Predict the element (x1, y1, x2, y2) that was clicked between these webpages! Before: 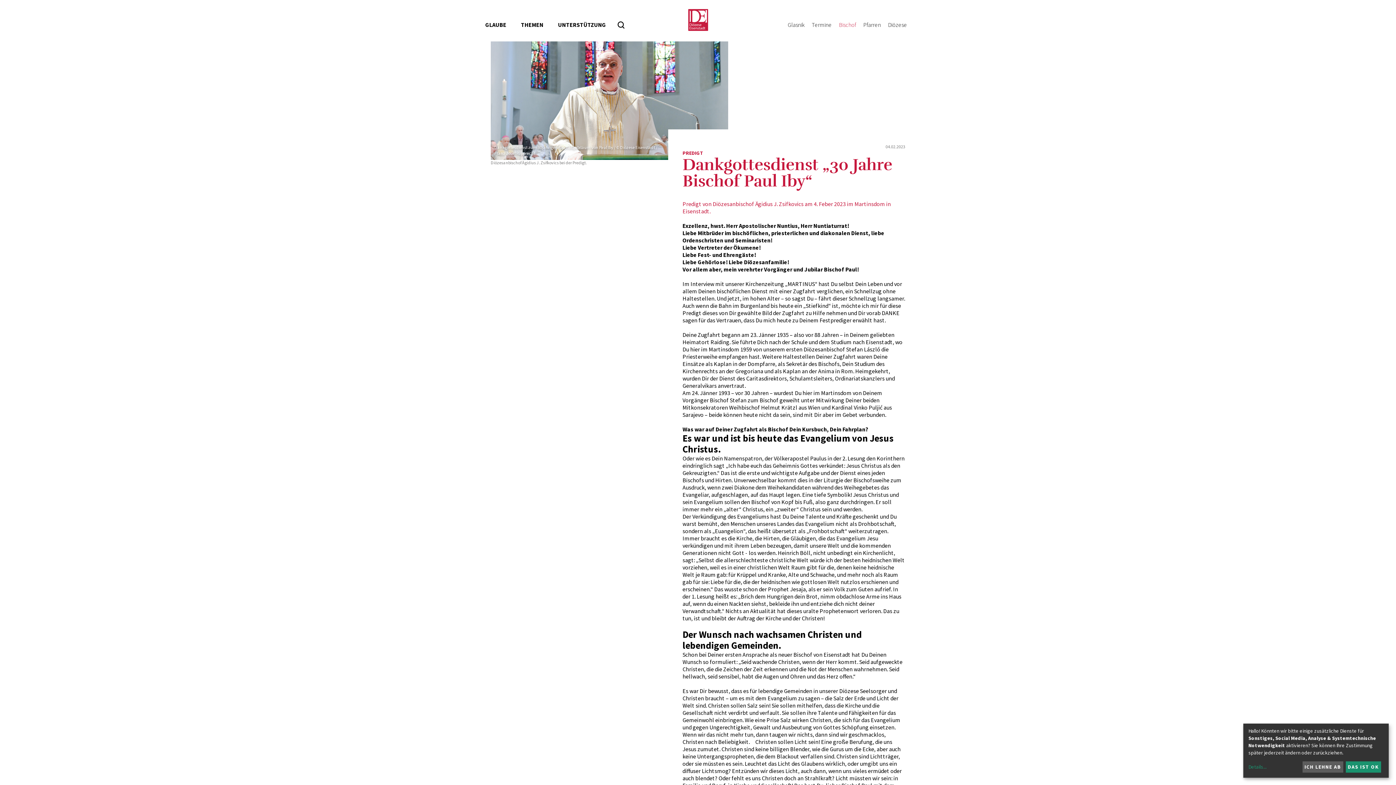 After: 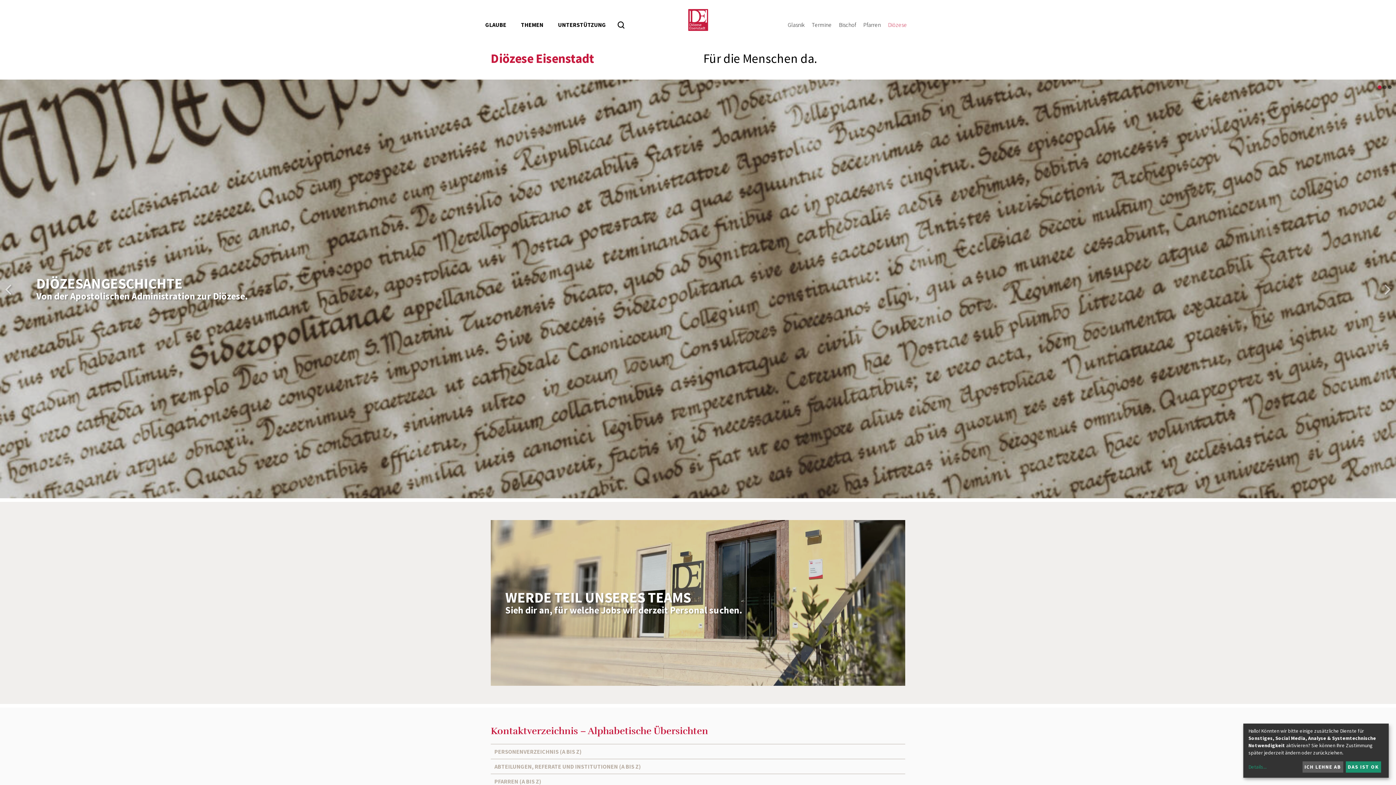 Action: bbox: (884, 17, 910, 32) label: Diözese